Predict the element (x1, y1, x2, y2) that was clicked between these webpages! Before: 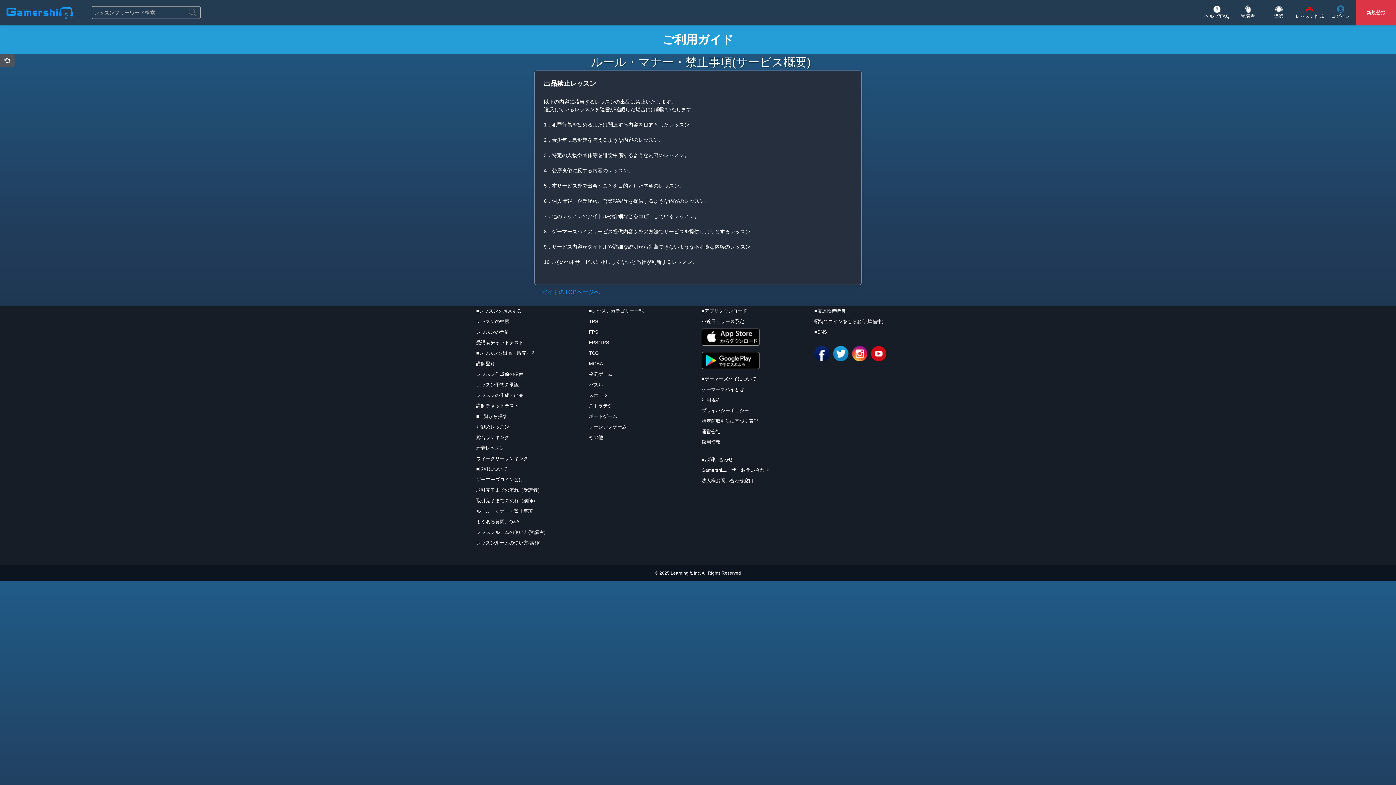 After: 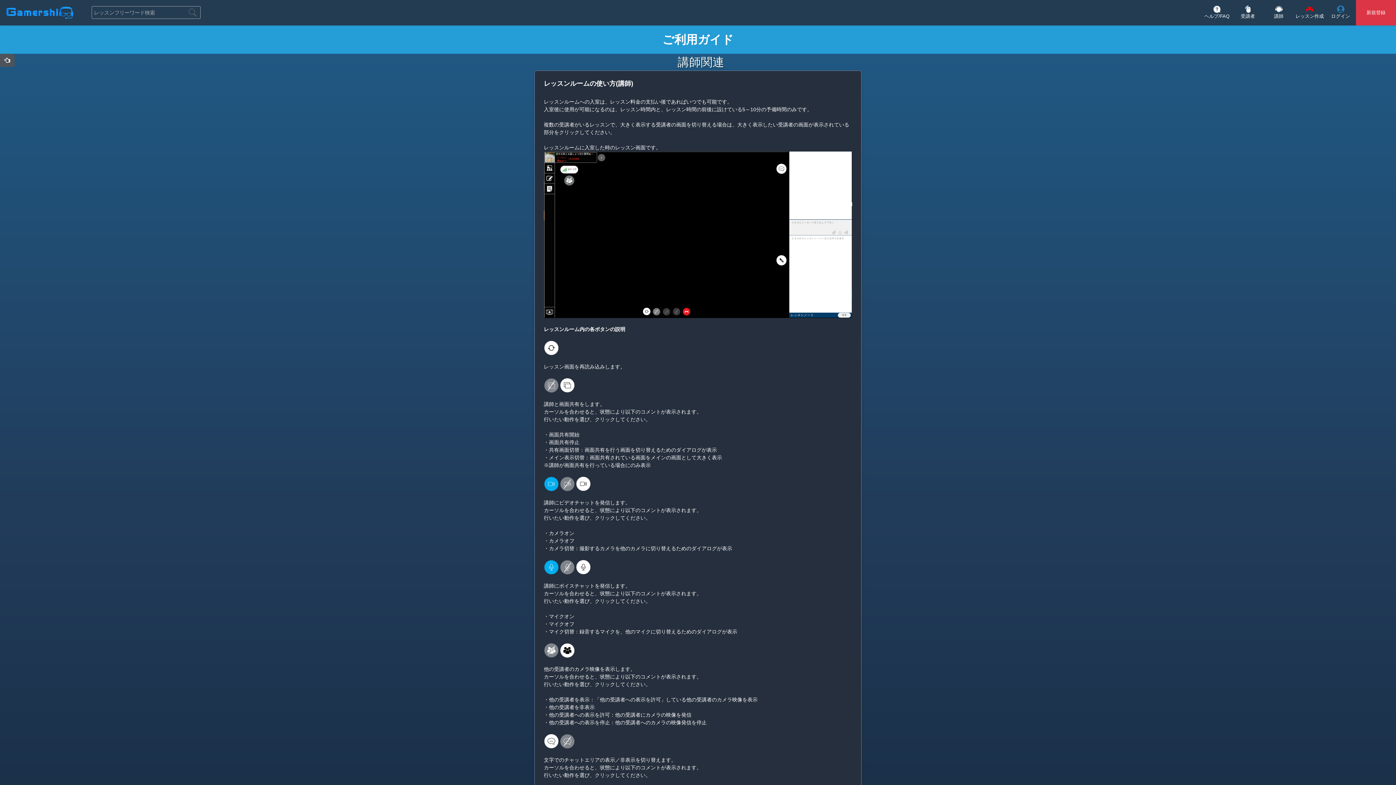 Action: bbox: (476, 540, 540, 545) label: レッスンルームの使い方(講師)